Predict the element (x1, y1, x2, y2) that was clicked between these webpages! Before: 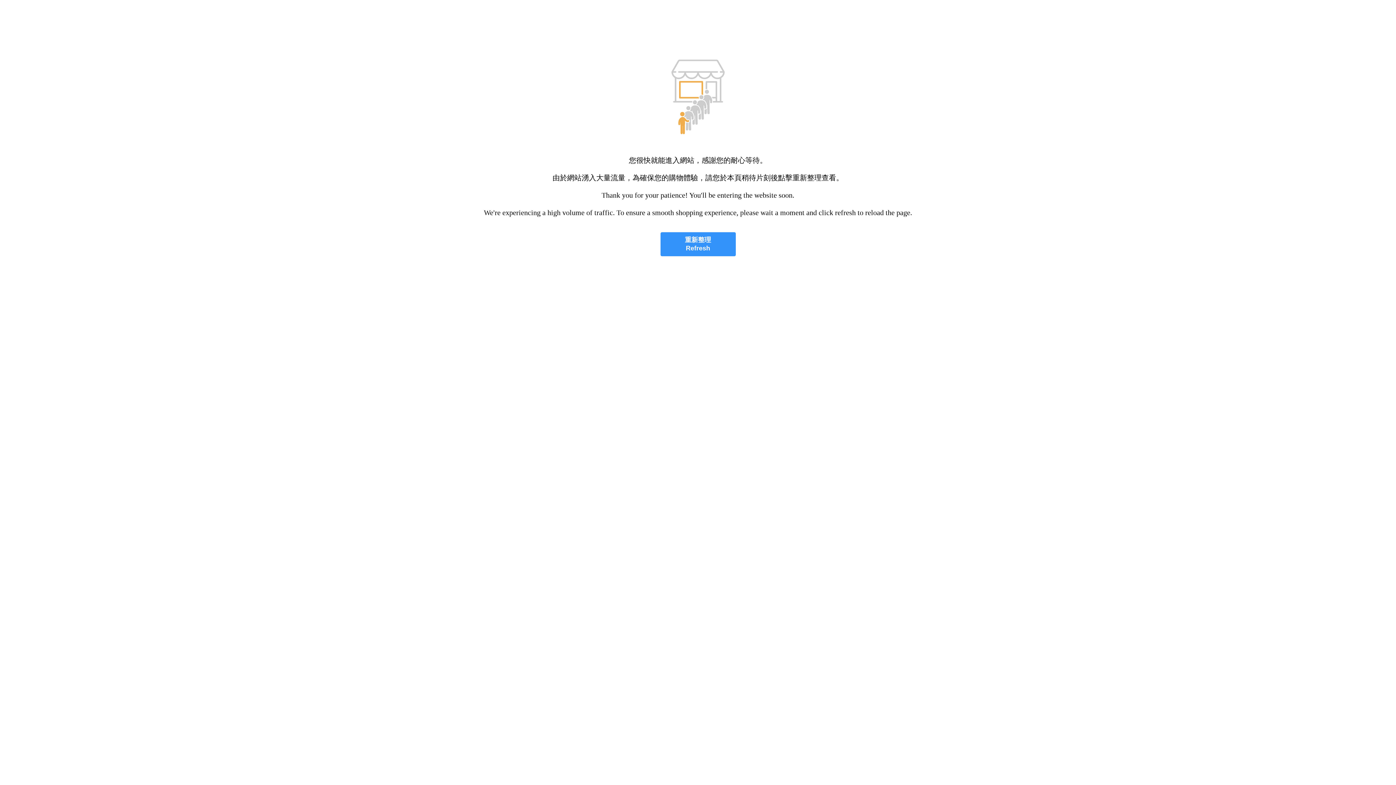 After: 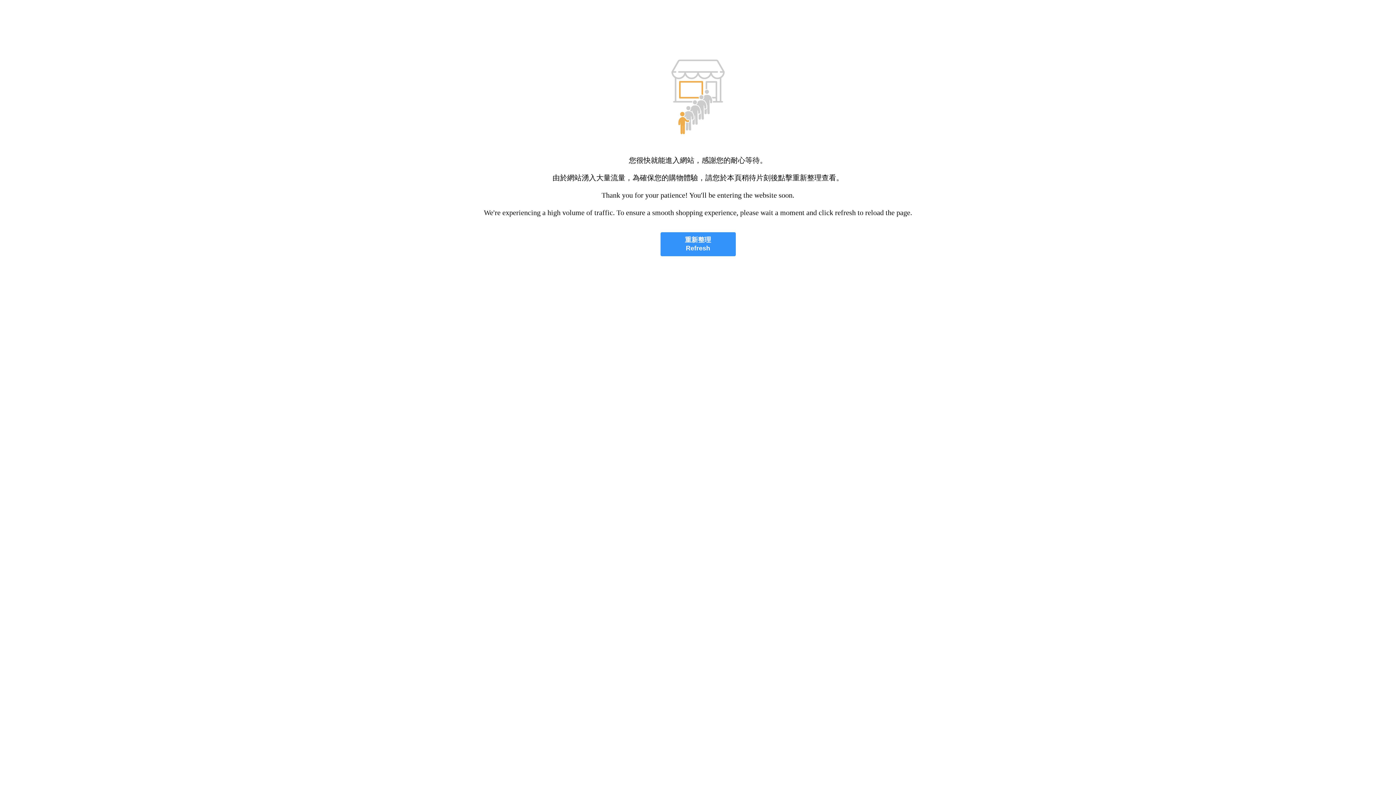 Action: label: 重新整理
Refresh bbox: (660, 232, 735, 256)